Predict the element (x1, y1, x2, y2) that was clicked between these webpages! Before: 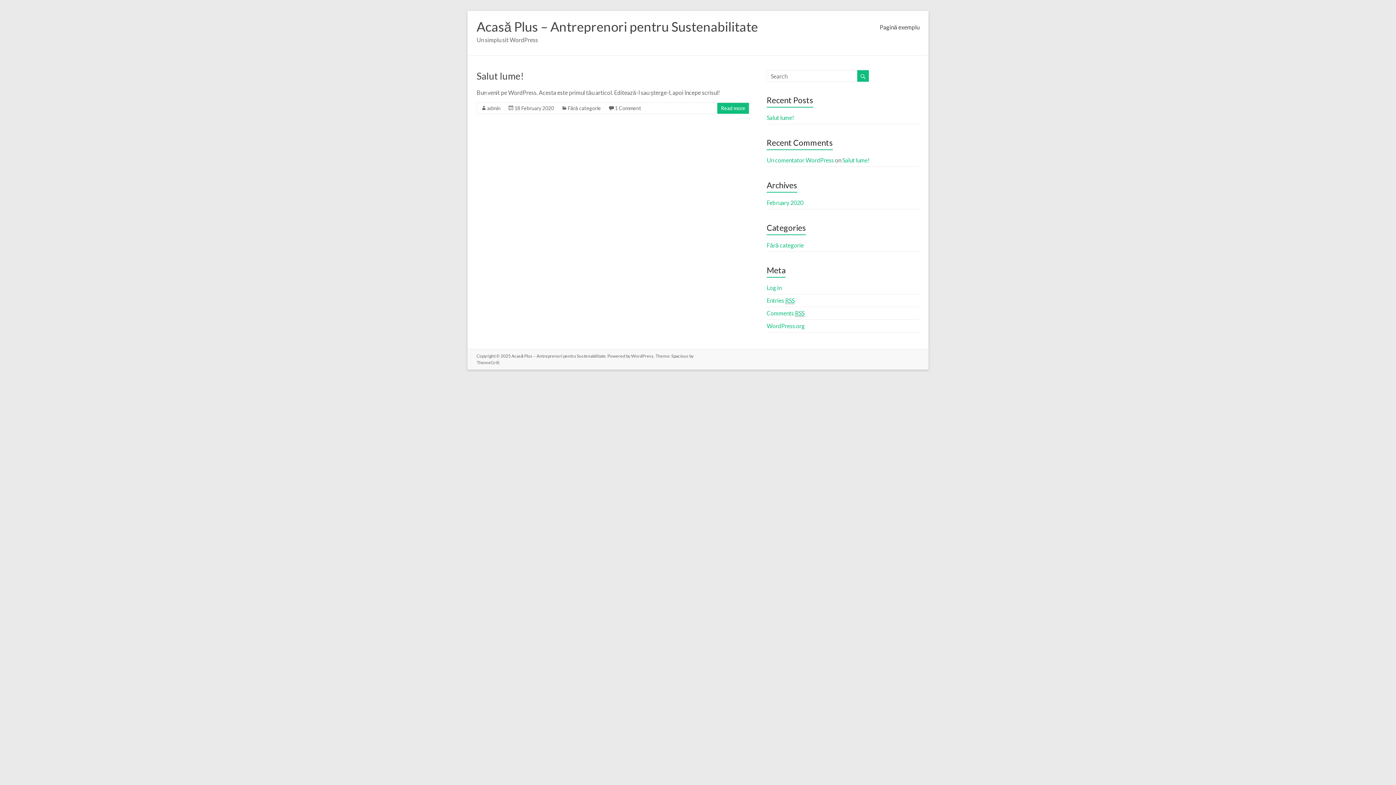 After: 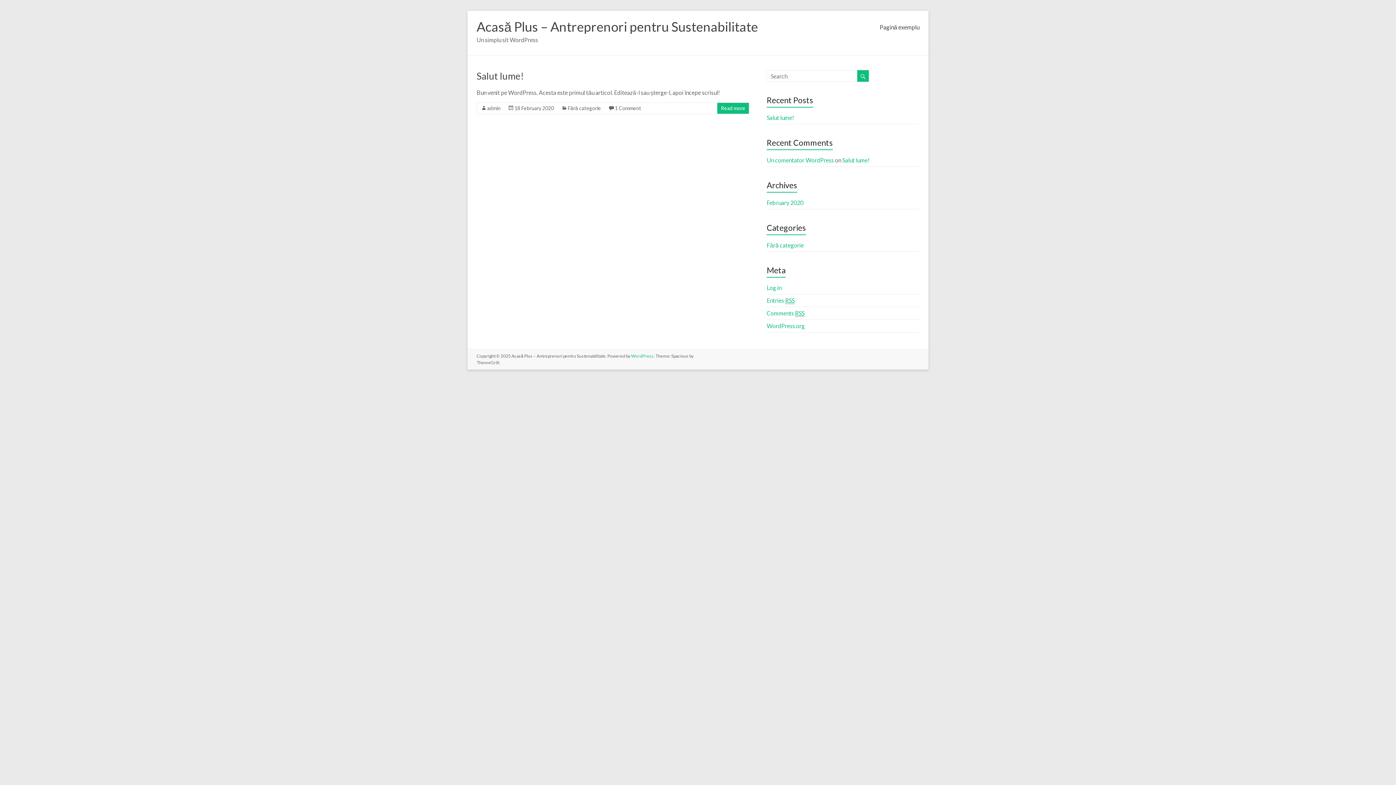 Action: bbox: (631, 353, 653, 358) label: WordPress